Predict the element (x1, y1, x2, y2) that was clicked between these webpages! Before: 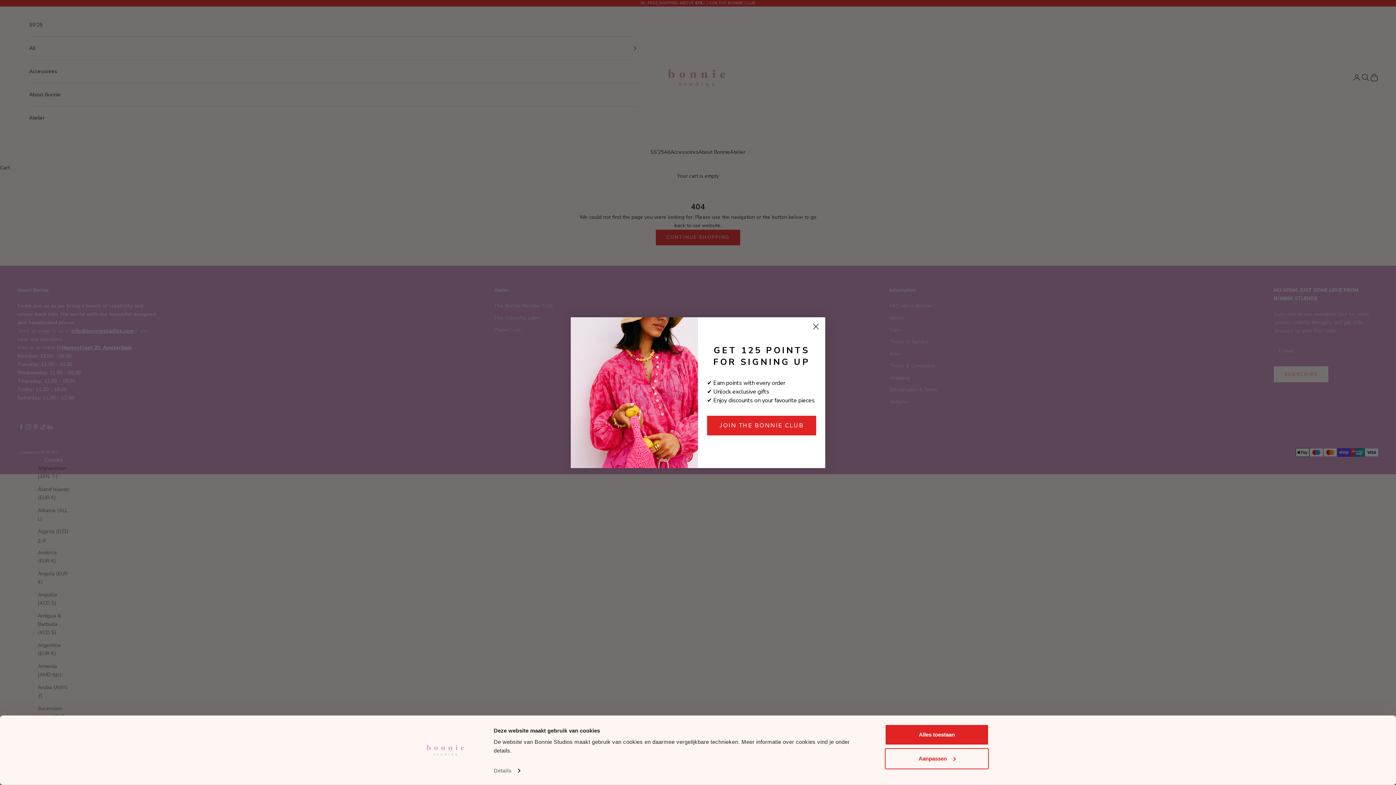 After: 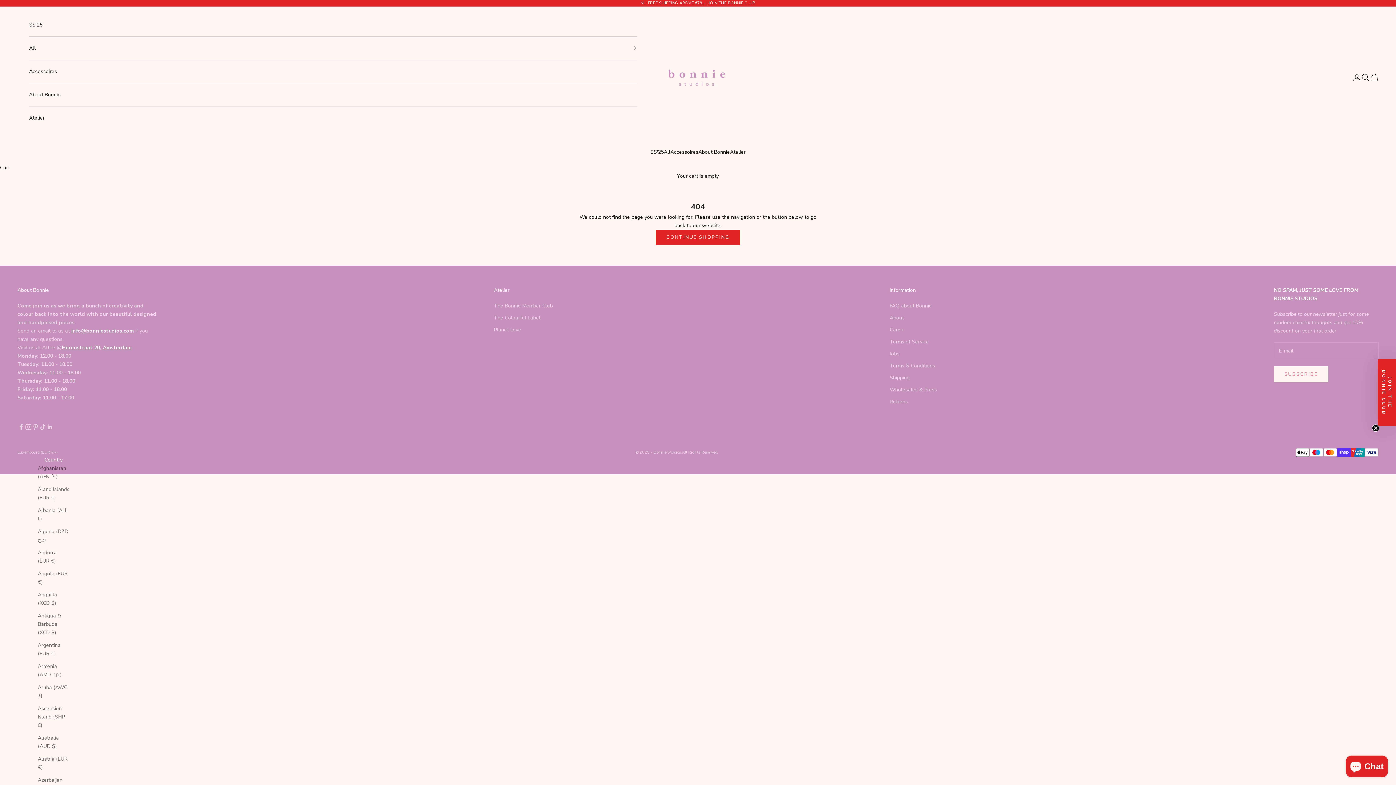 Action: bbox: (809, 320, 822, 332) label: Close dialog